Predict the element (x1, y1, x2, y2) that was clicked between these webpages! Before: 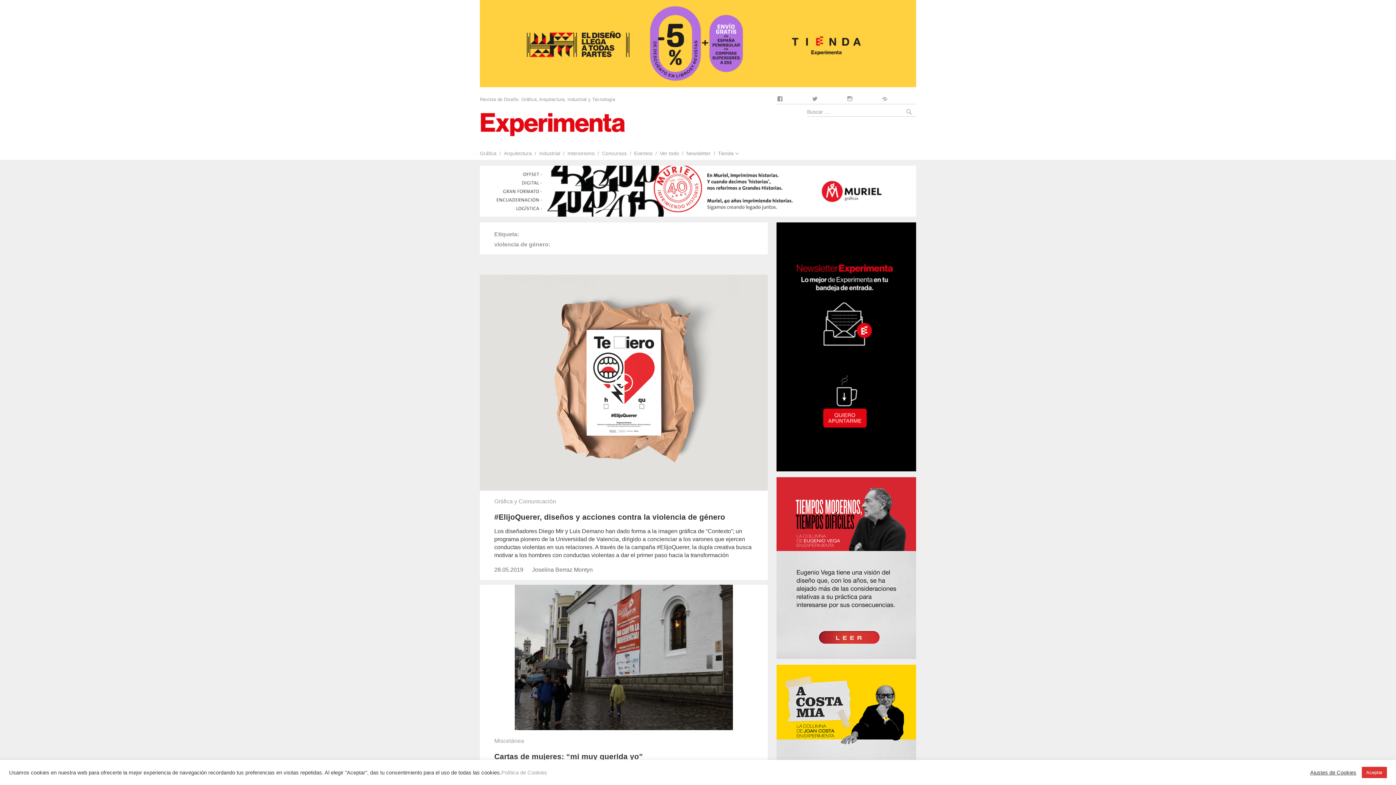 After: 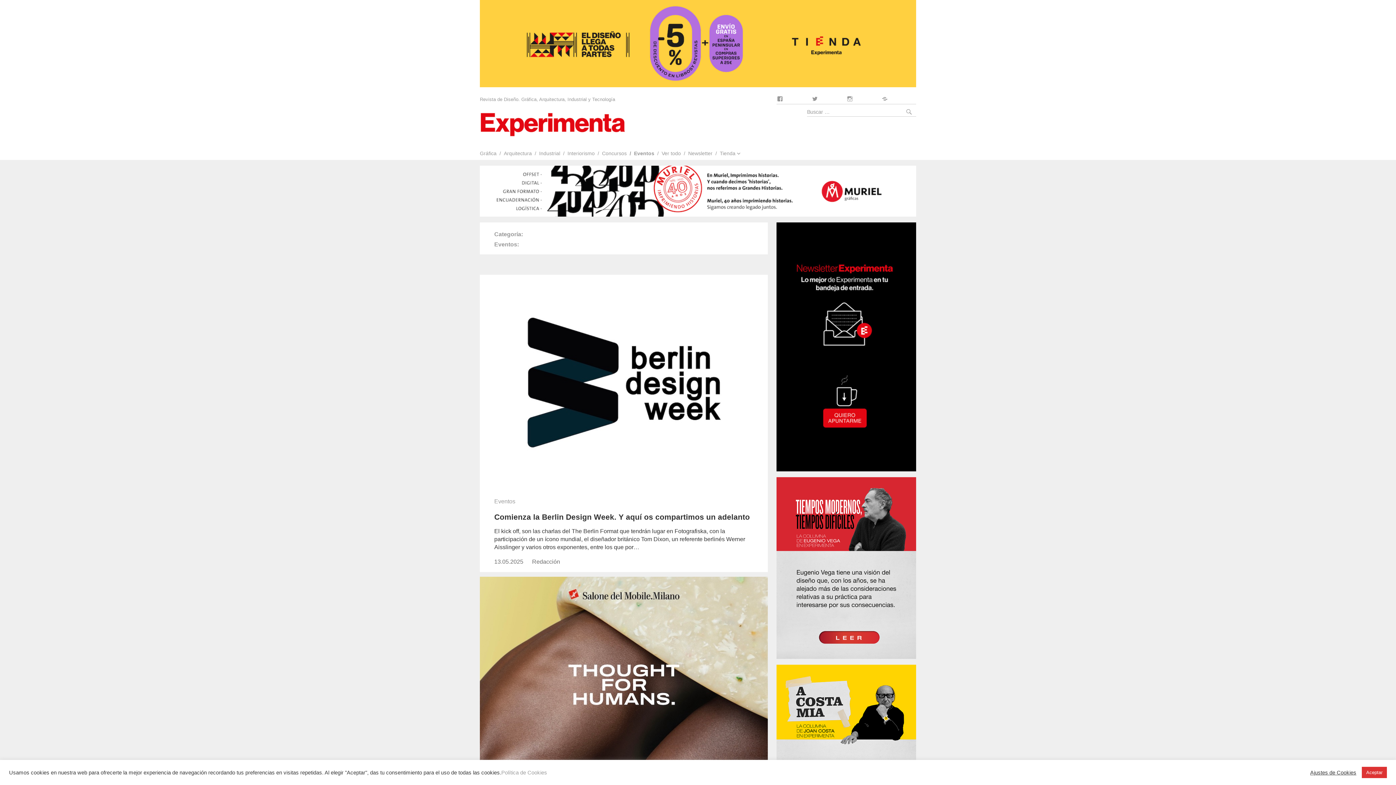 Action: bbox: (626, 146, 652, 160) label: Eventos